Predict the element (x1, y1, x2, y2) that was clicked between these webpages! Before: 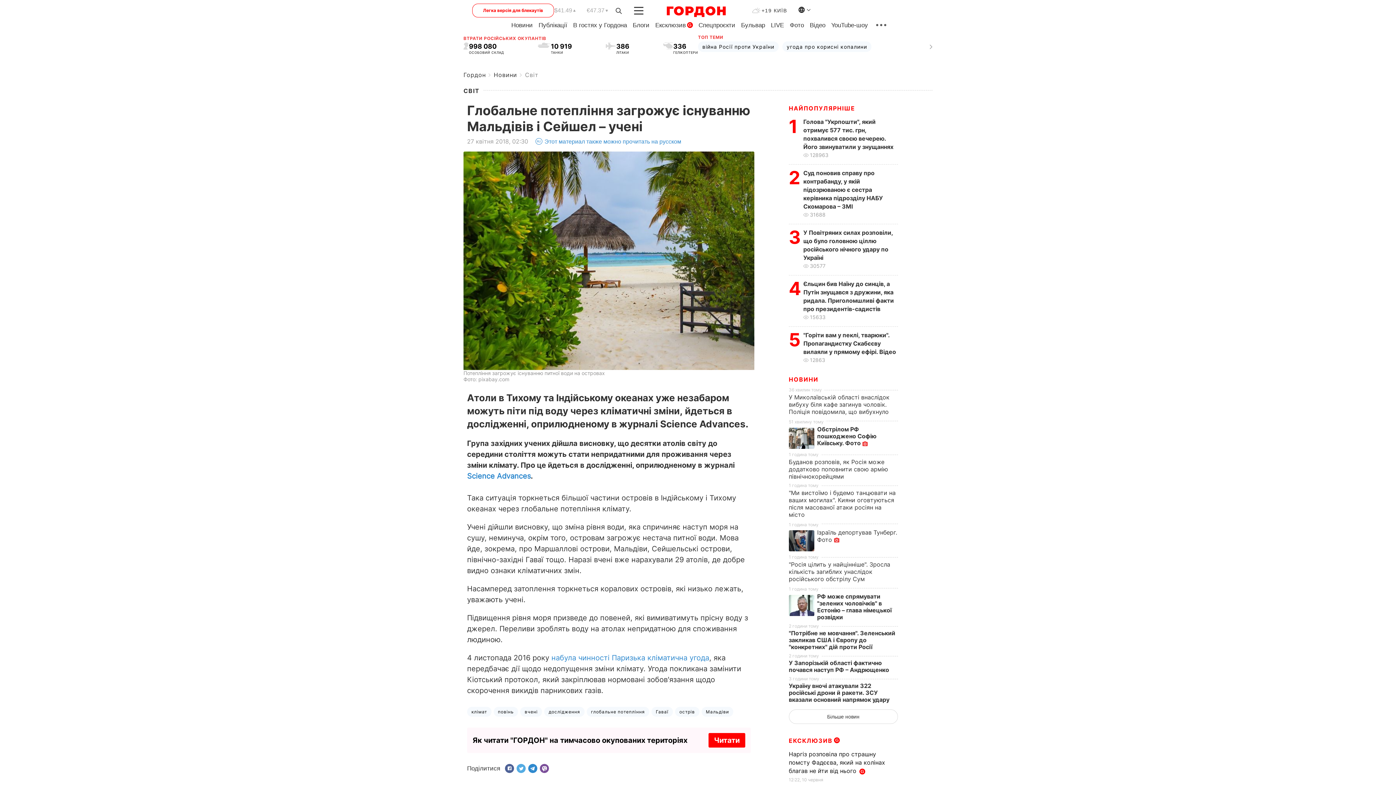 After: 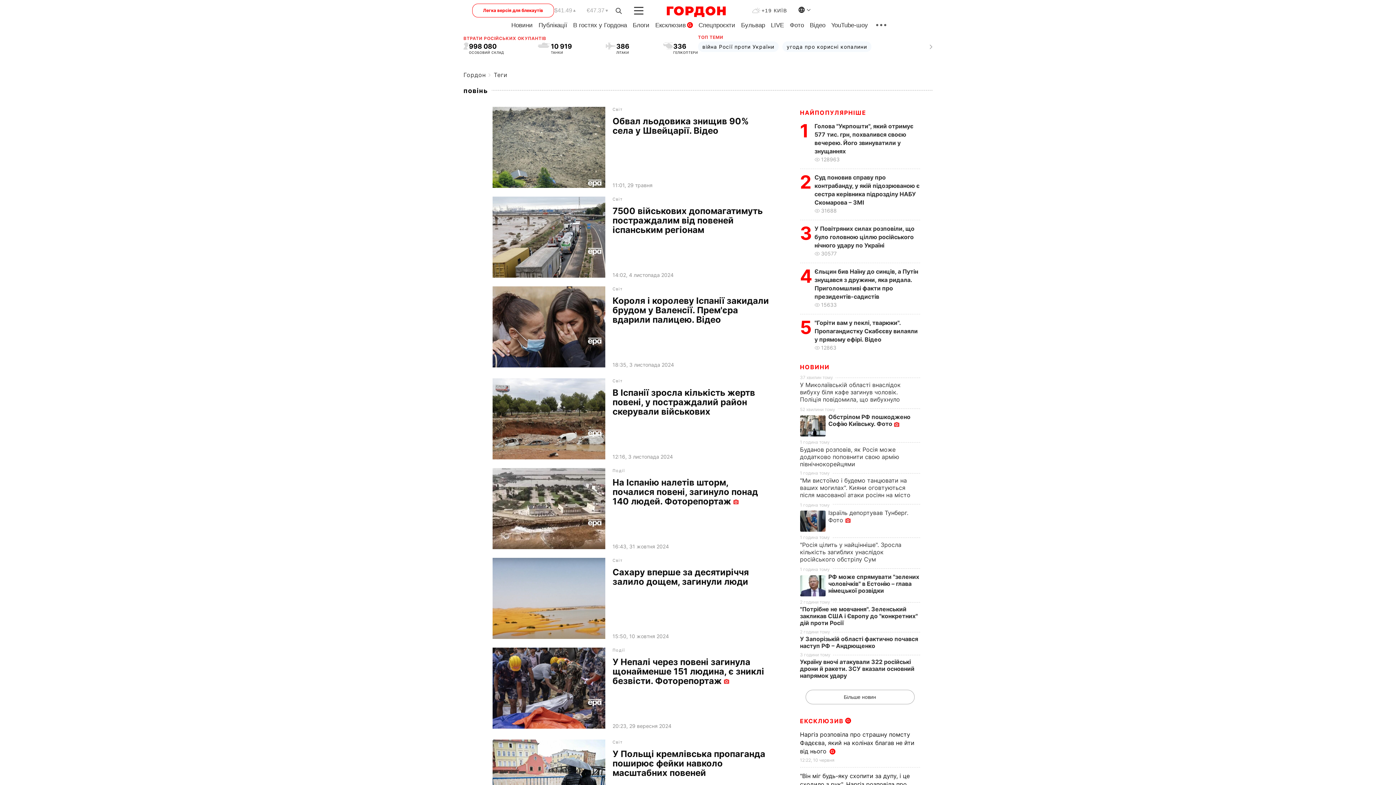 Action: bbox: (493, 707, 518, 717) label: повінь